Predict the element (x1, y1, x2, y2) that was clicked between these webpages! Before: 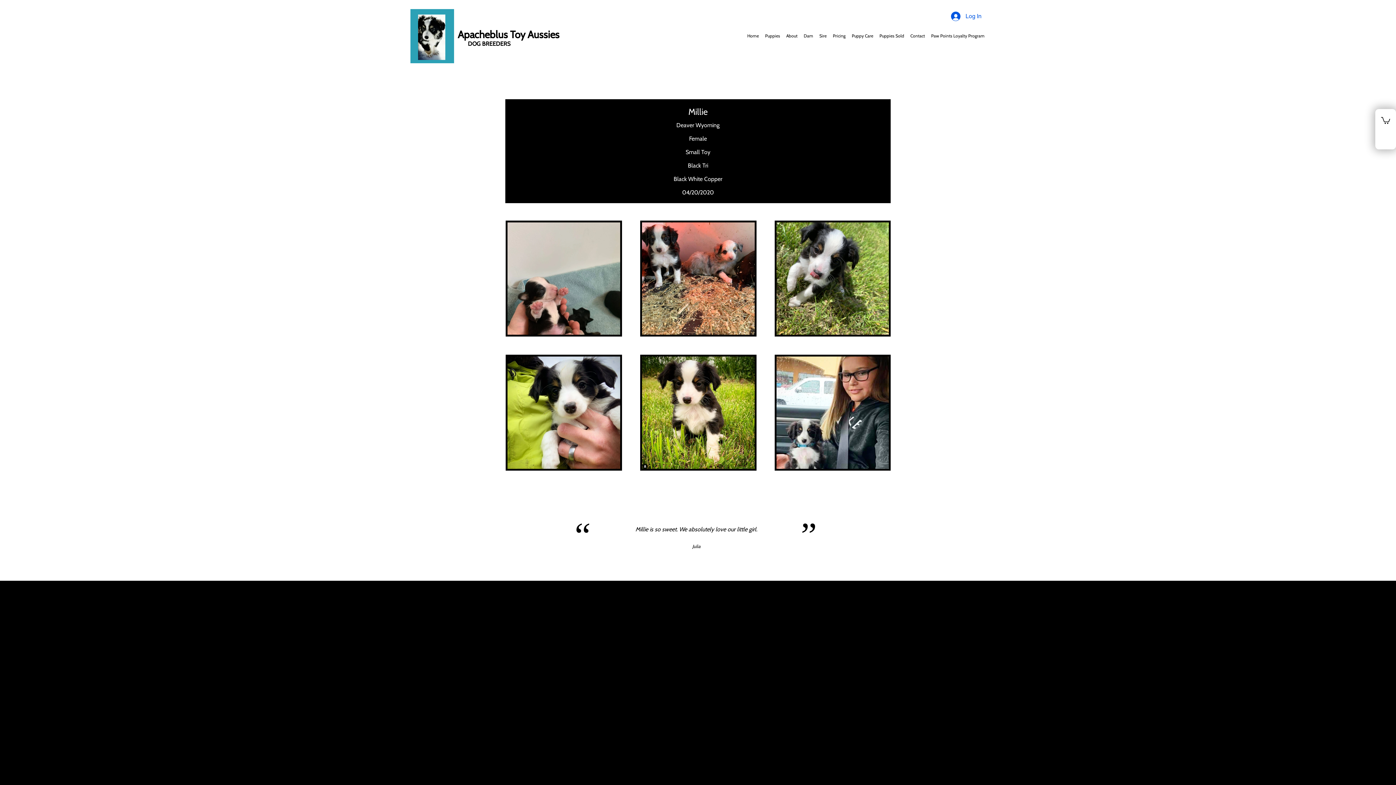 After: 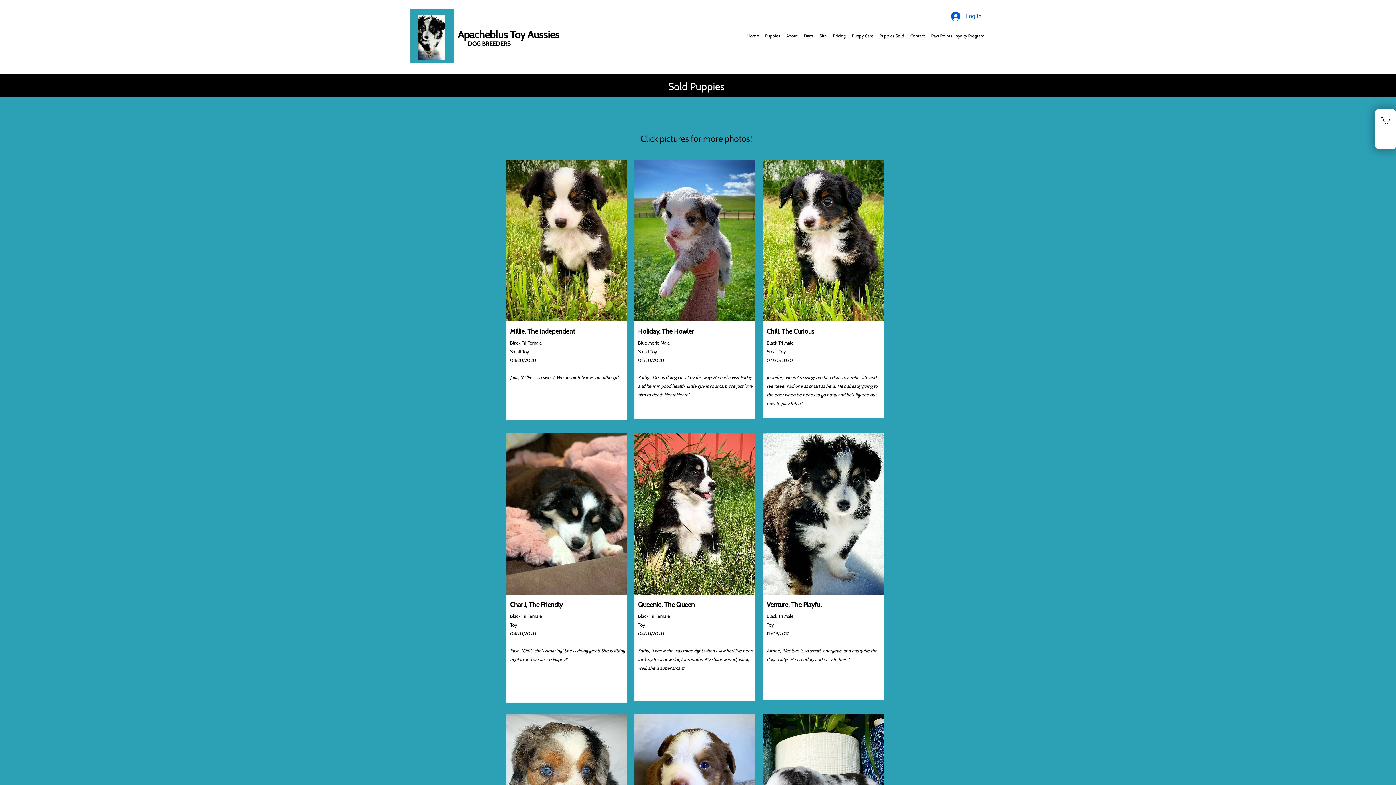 Action: label: Puppies Sold bbox: (876, 32, 907, 39)